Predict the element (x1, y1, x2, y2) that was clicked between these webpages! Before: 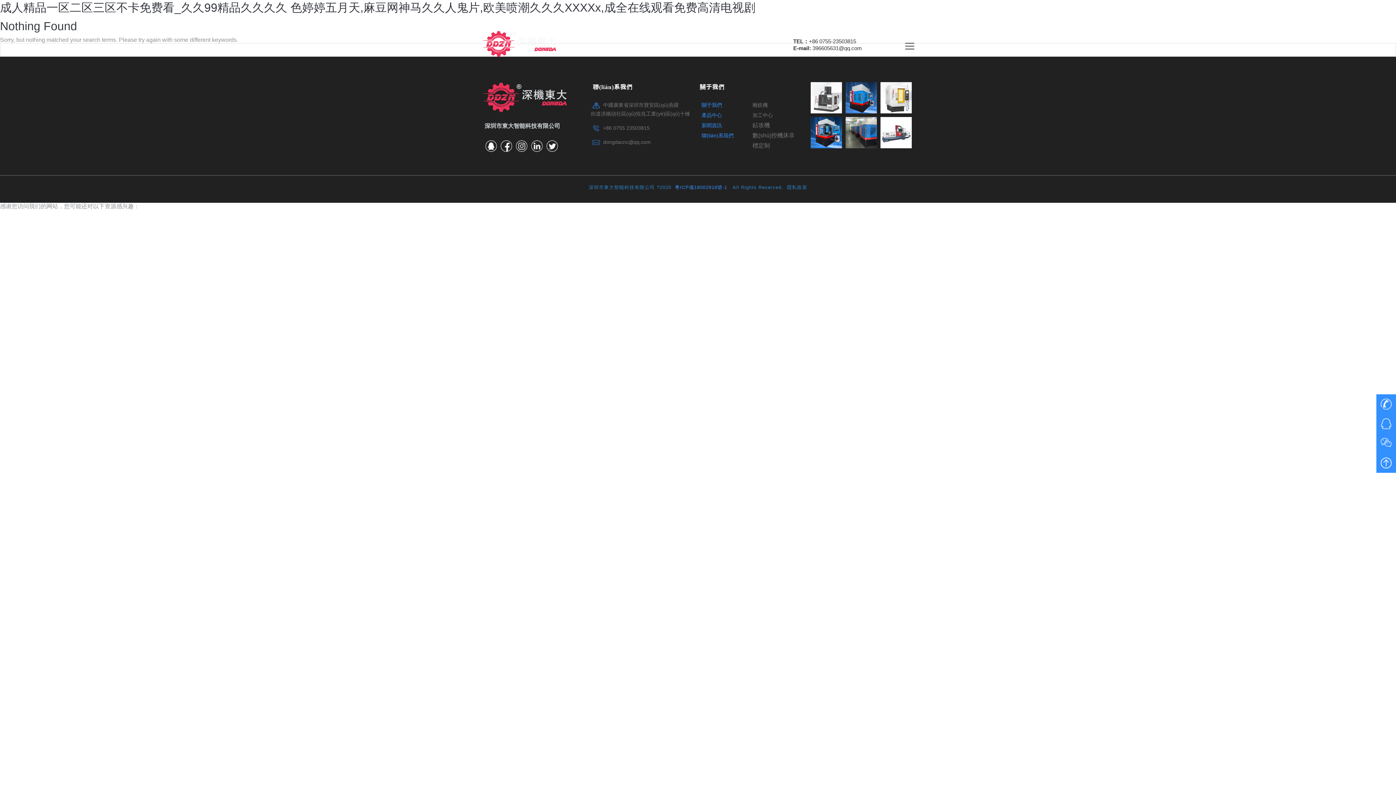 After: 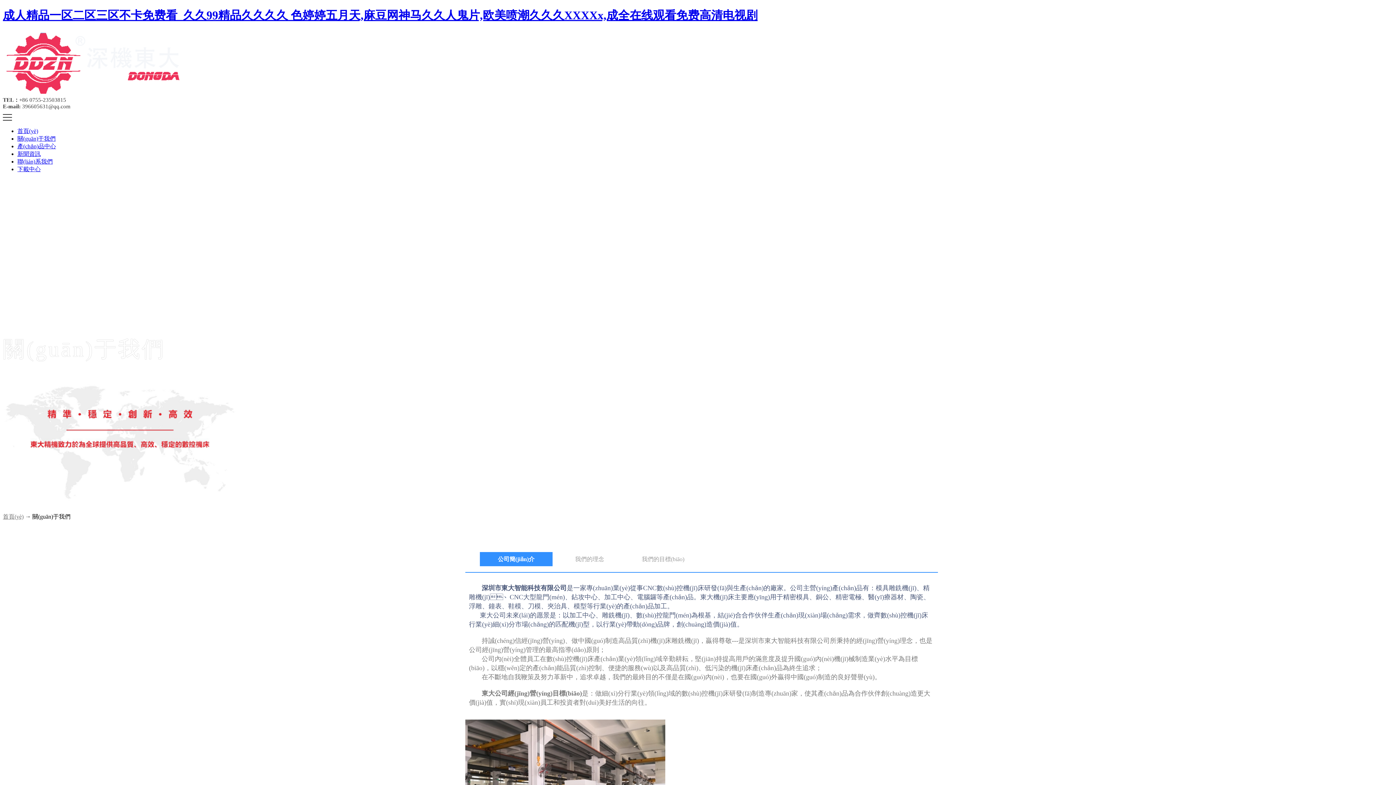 Action: label: 關于我們 bbox: (701, 101, 722, 108)